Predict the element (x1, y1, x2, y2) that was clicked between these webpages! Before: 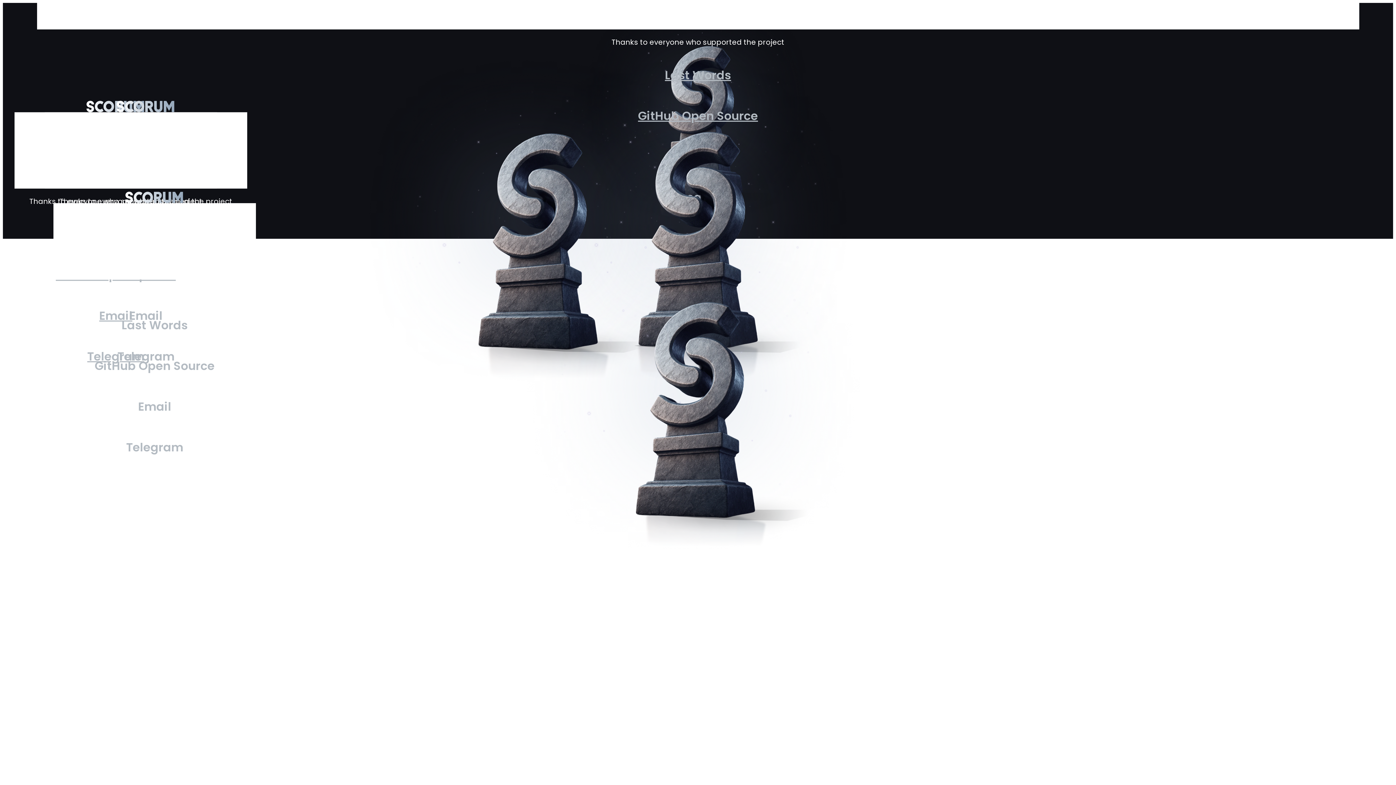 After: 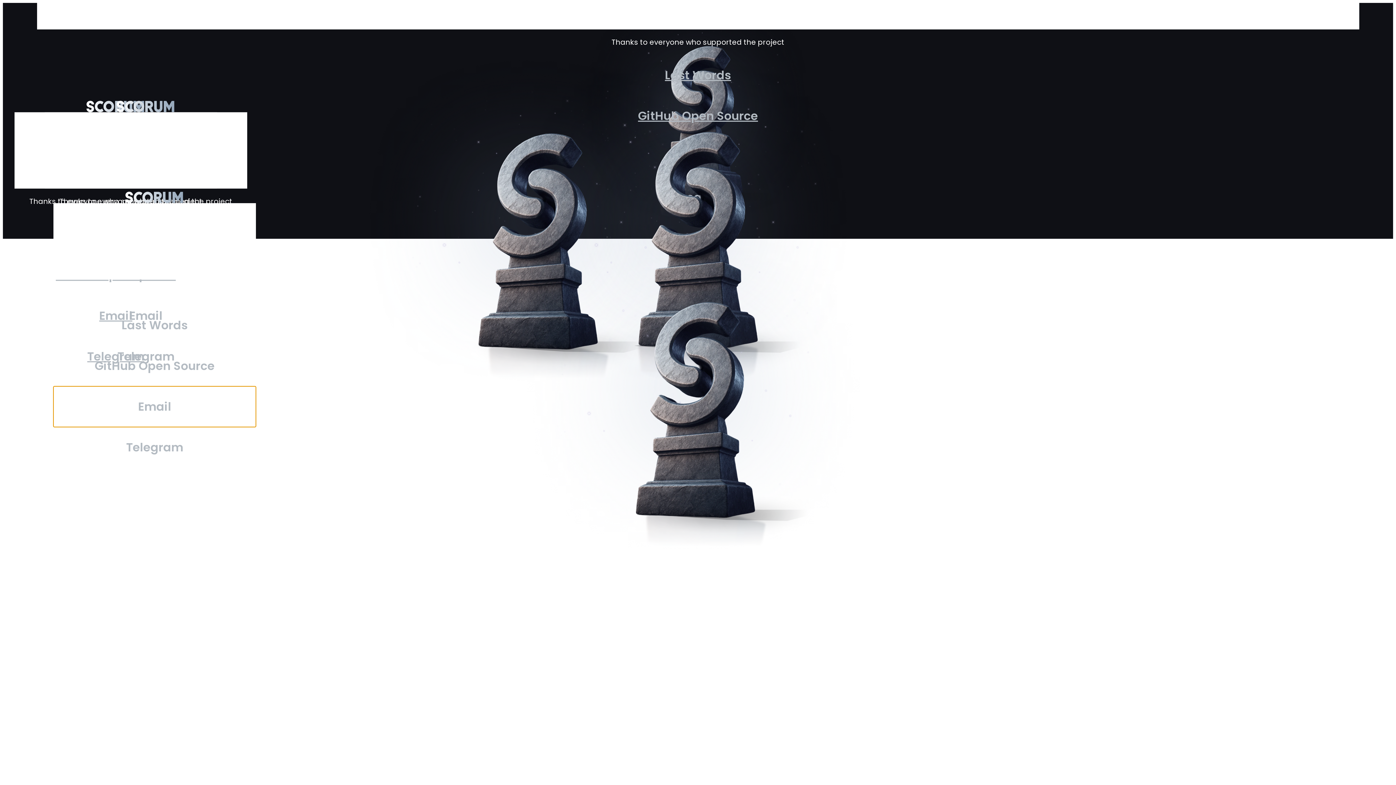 Action: bbox: (53, 386, 256, 427) label: Email